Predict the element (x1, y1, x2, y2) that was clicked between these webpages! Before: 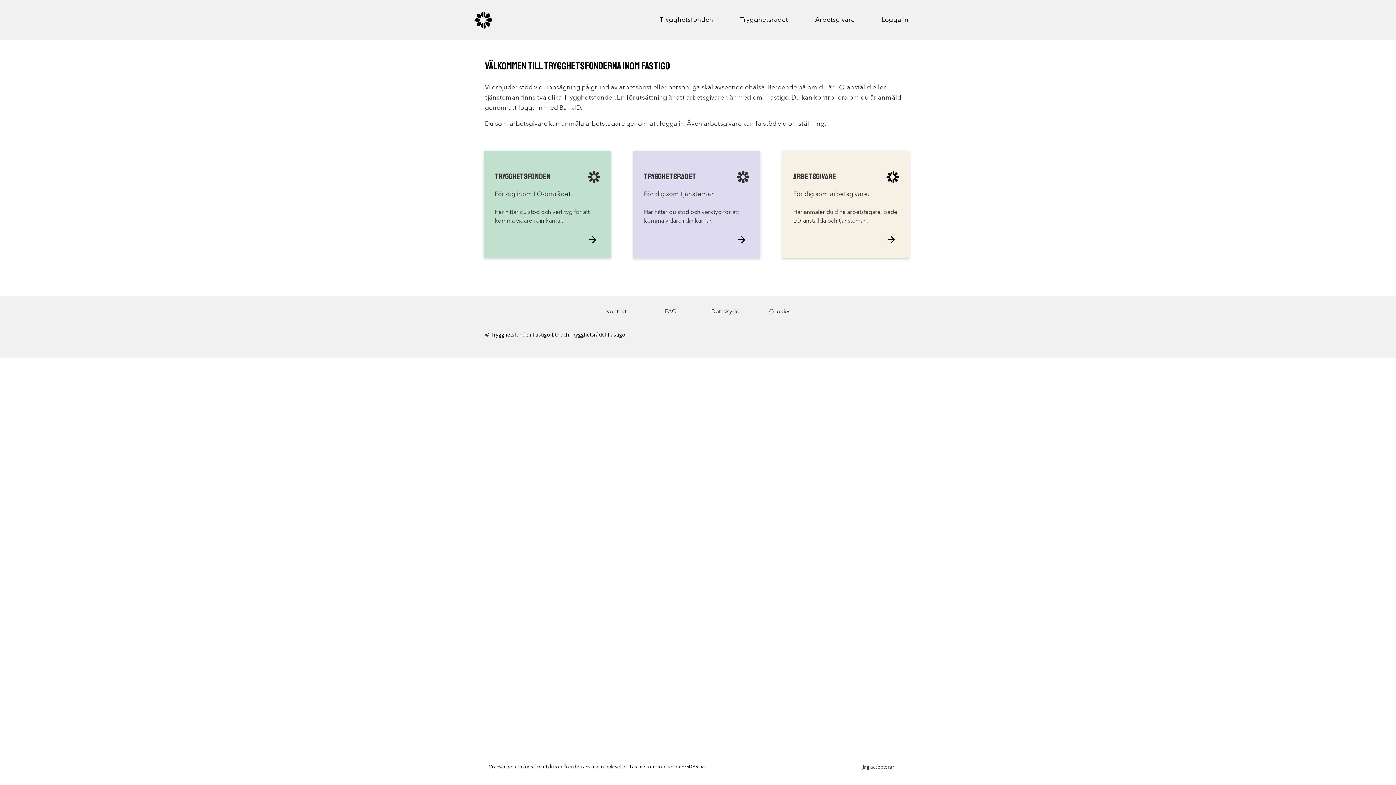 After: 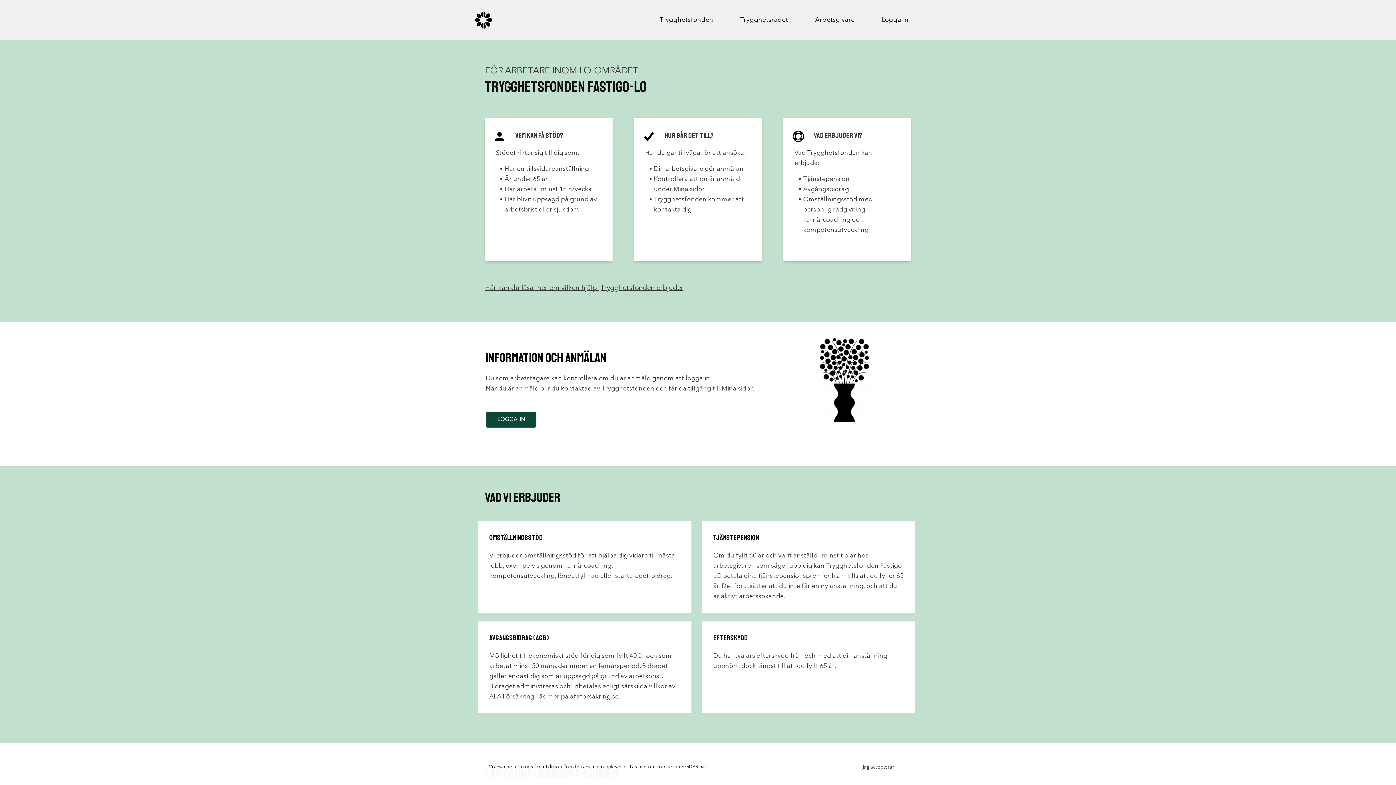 Action: bbox: (494, 232, 600, 247)